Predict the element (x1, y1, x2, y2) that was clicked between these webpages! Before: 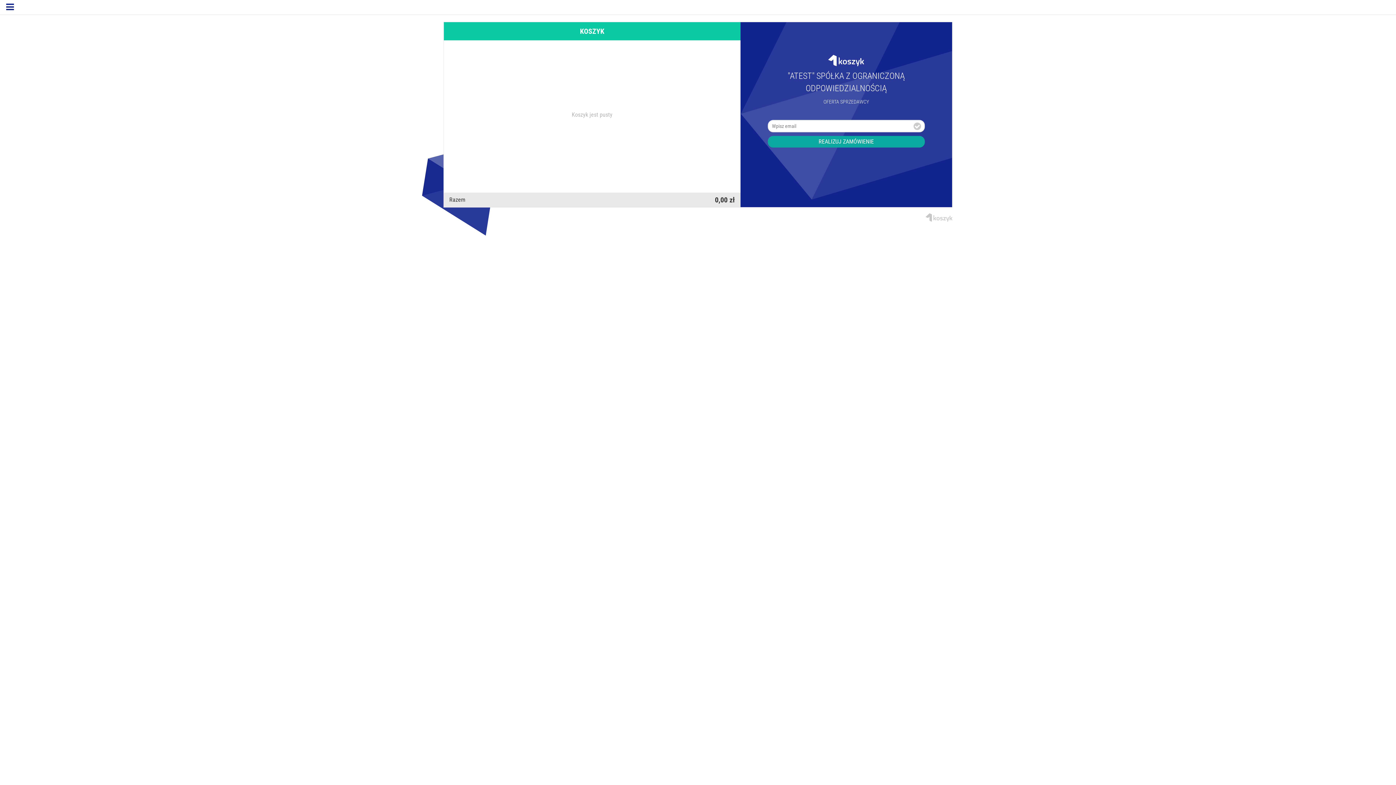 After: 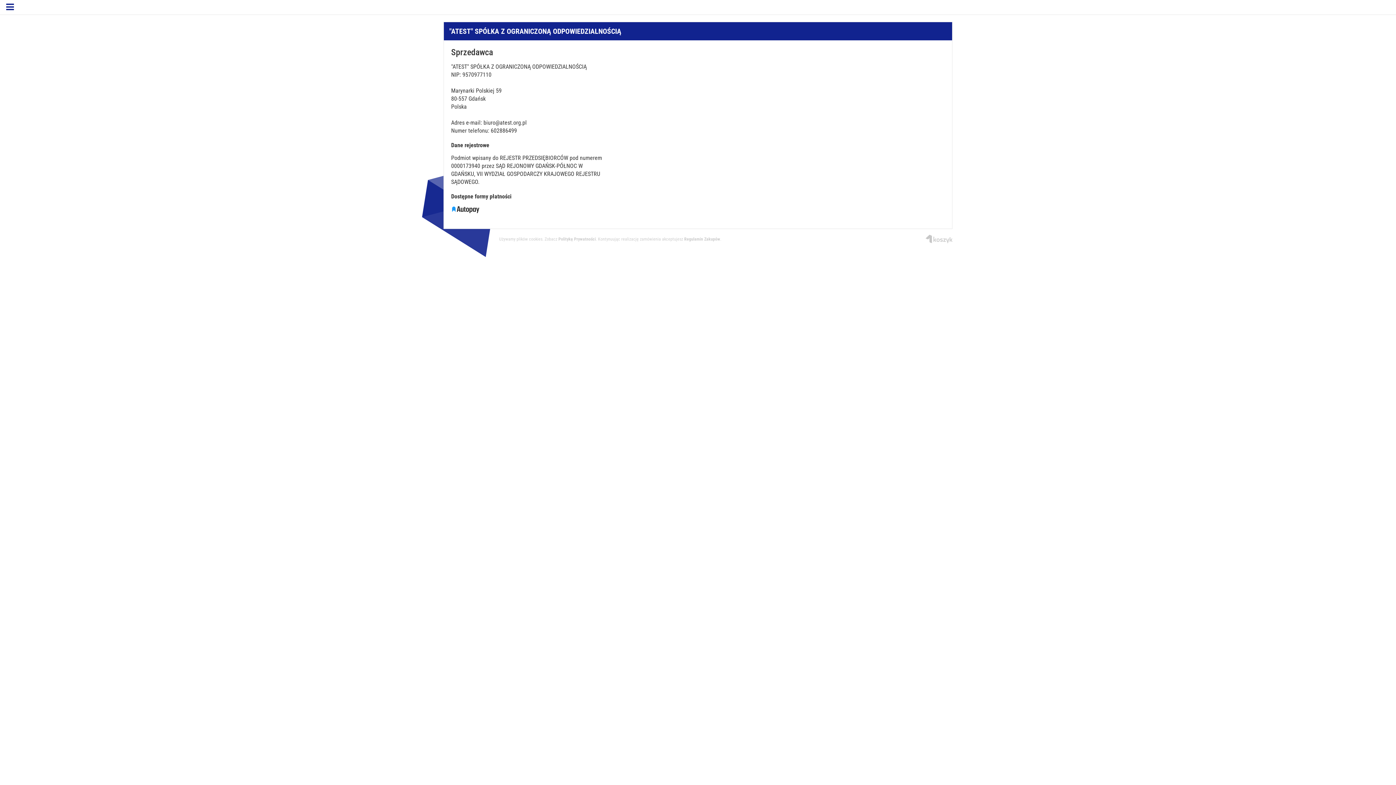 Action: bbox: (762, 69, 930, 94) label: "ATEST" SPÓŁKA Z OGRANICZONĄ ODPOWIEDZIALNOŚCIĄ